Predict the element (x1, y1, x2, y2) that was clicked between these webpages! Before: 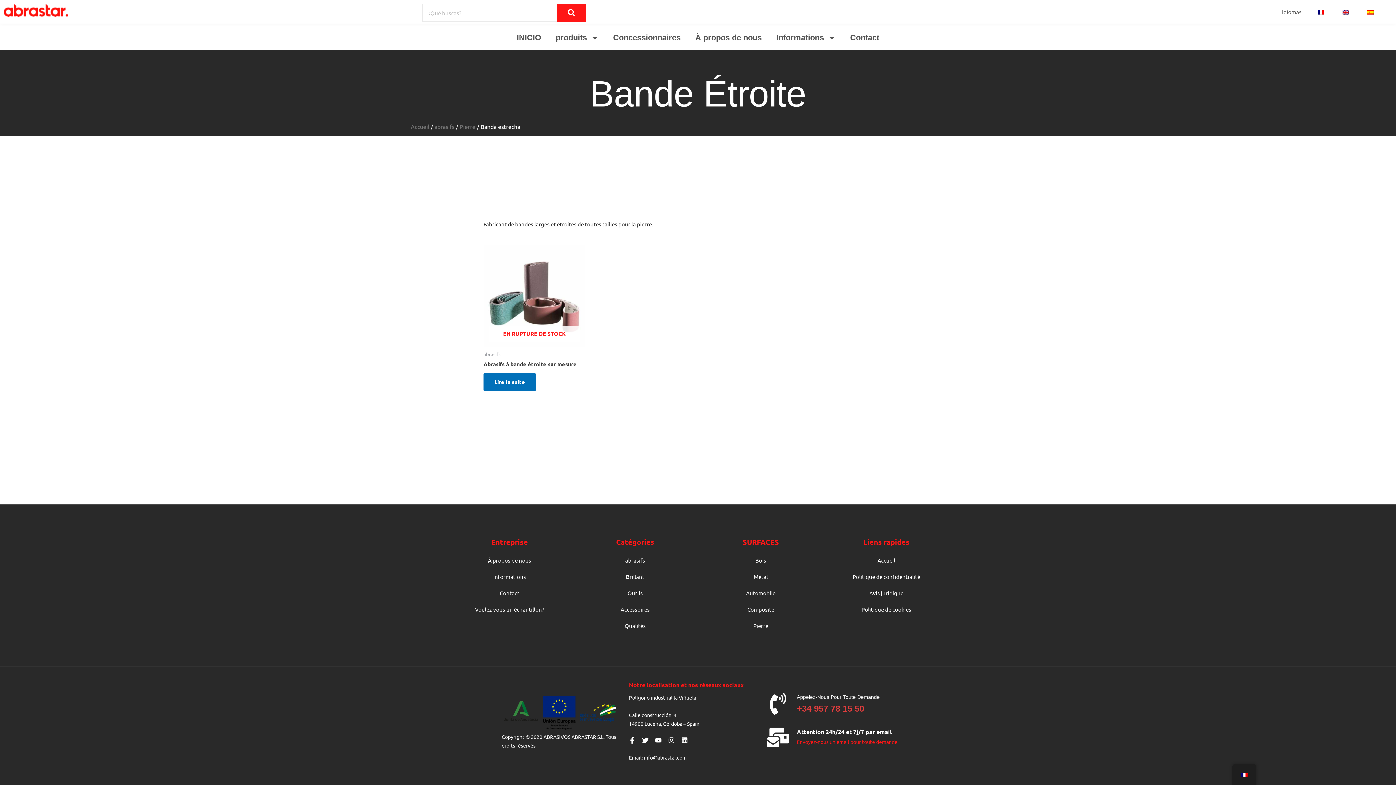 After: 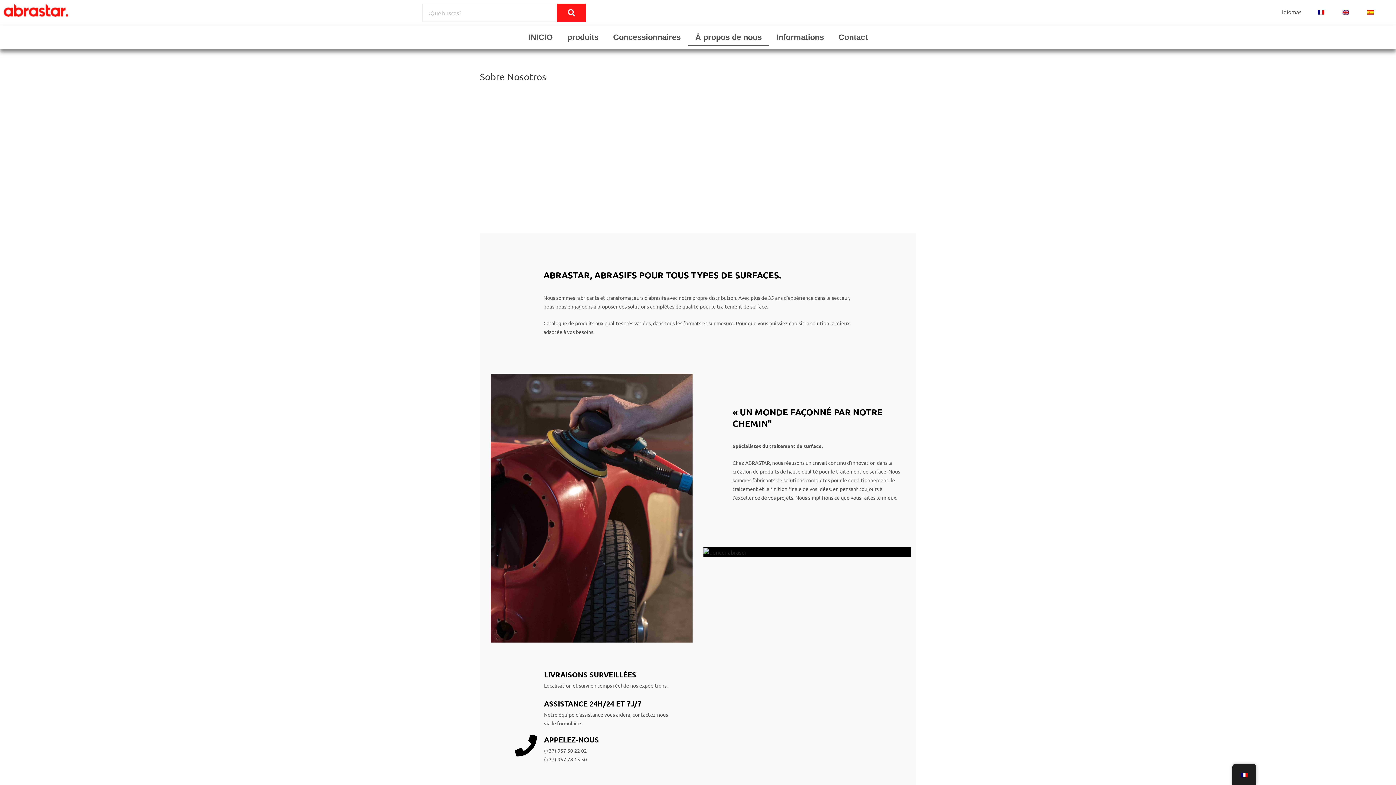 Action: label: À propos de nous bbox: (688, 29, 769, 46)